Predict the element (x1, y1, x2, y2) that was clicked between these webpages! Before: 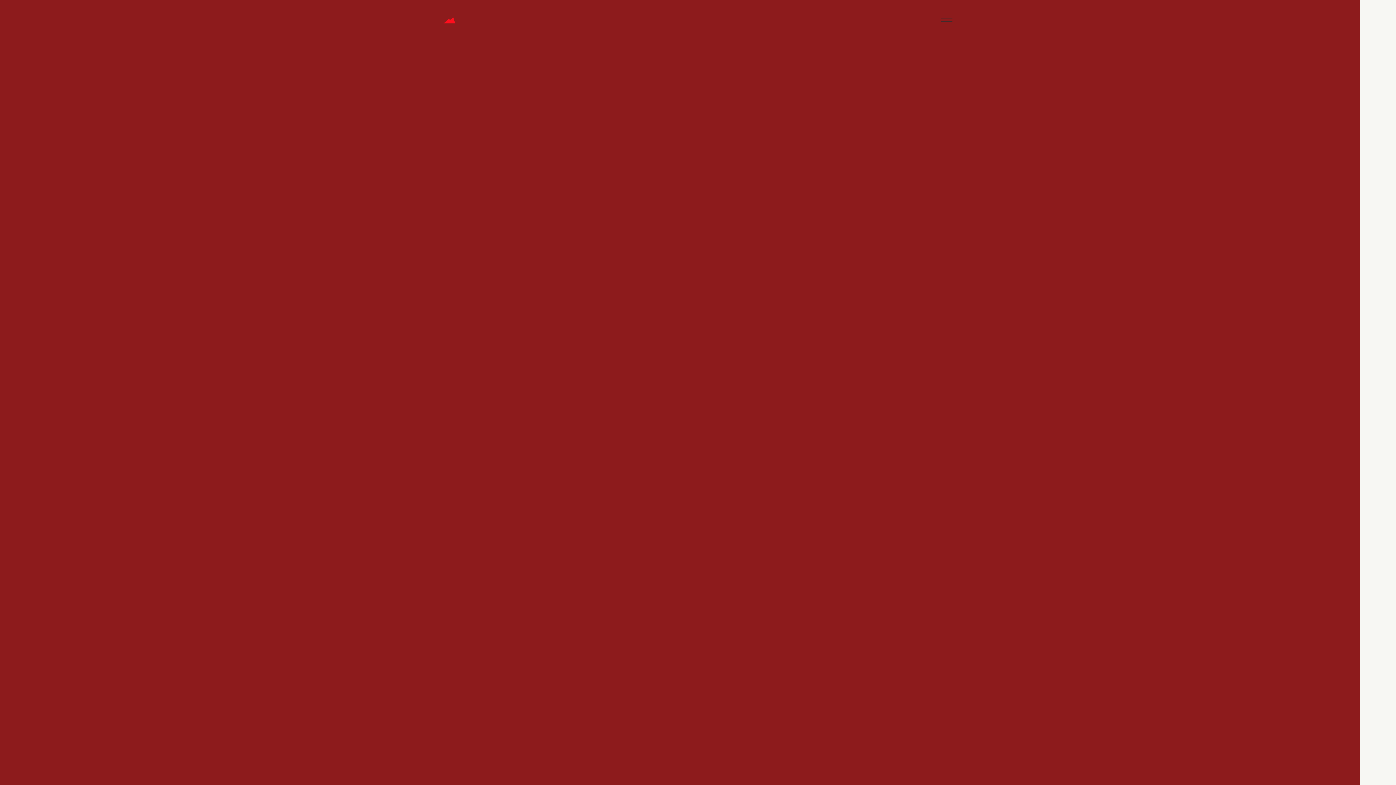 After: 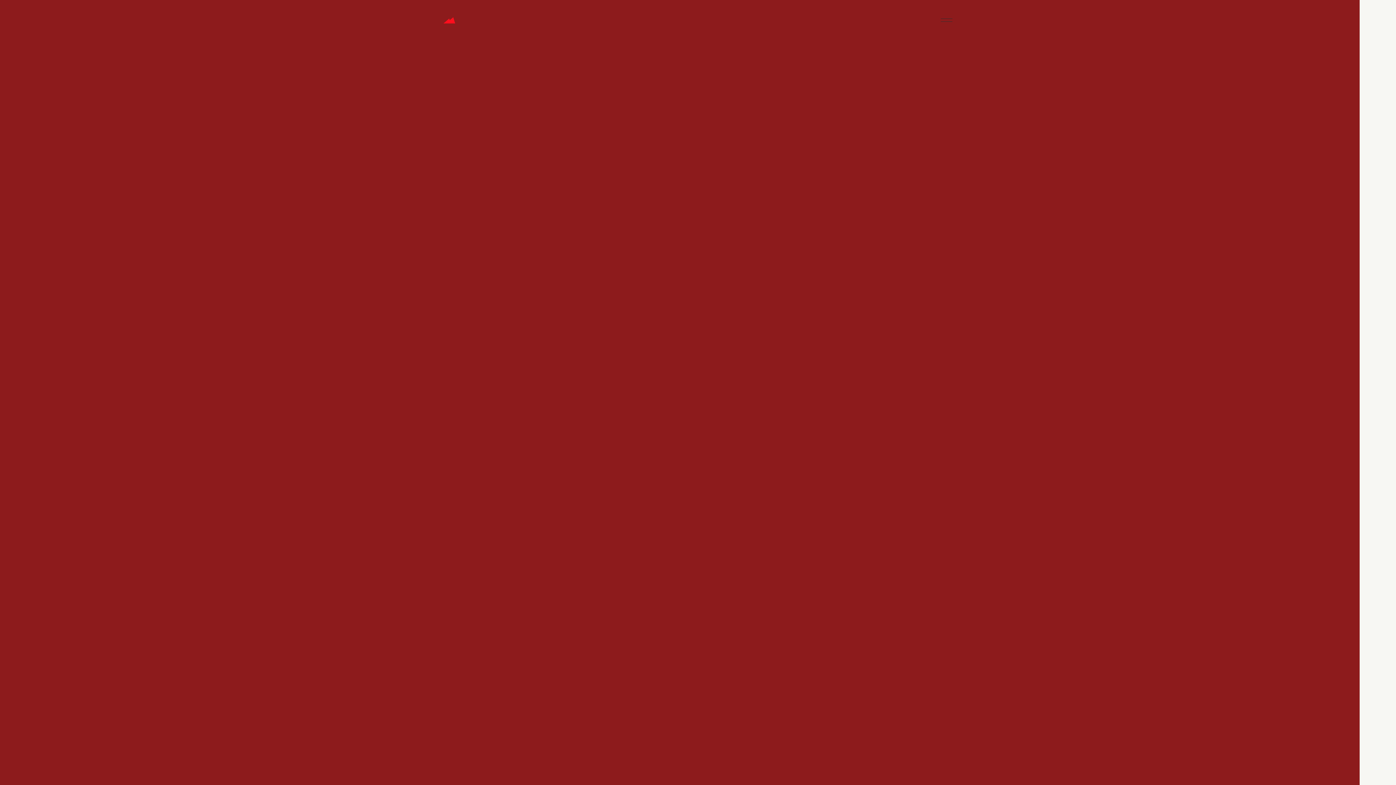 Action: bbox: (1378, 508, 1387, 517)